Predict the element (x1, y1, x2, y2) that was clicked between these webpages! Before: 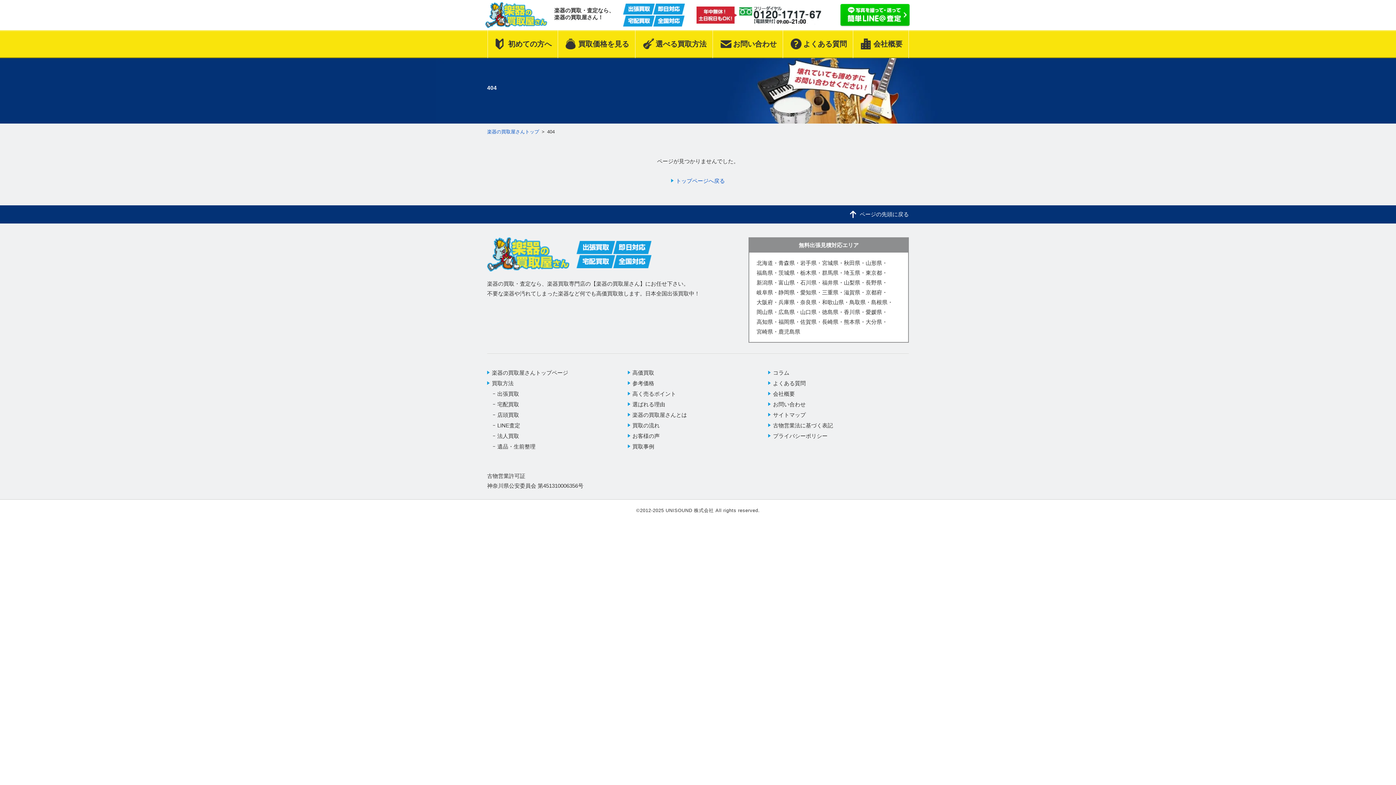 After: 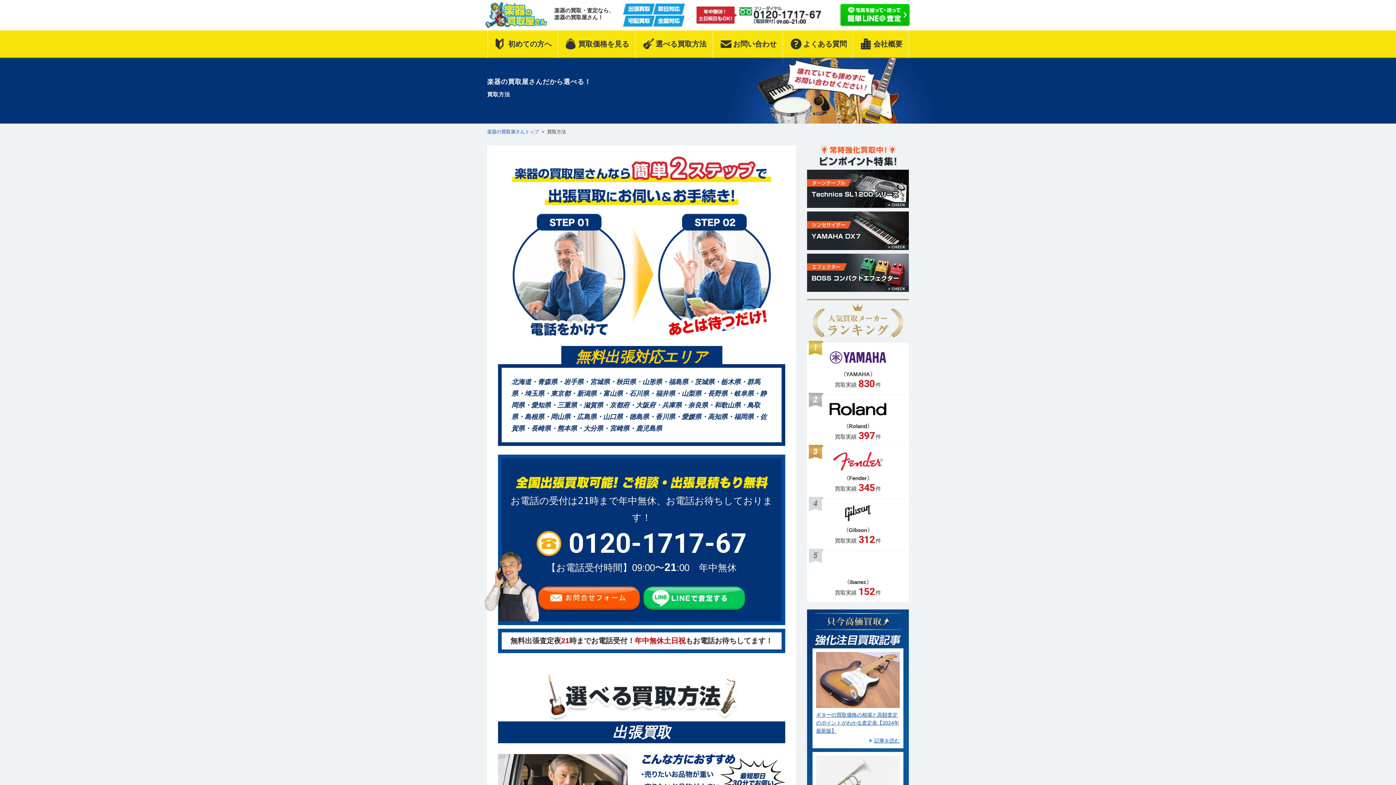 Action: bbox: (487, 380, 513, 386) label: 買取方法